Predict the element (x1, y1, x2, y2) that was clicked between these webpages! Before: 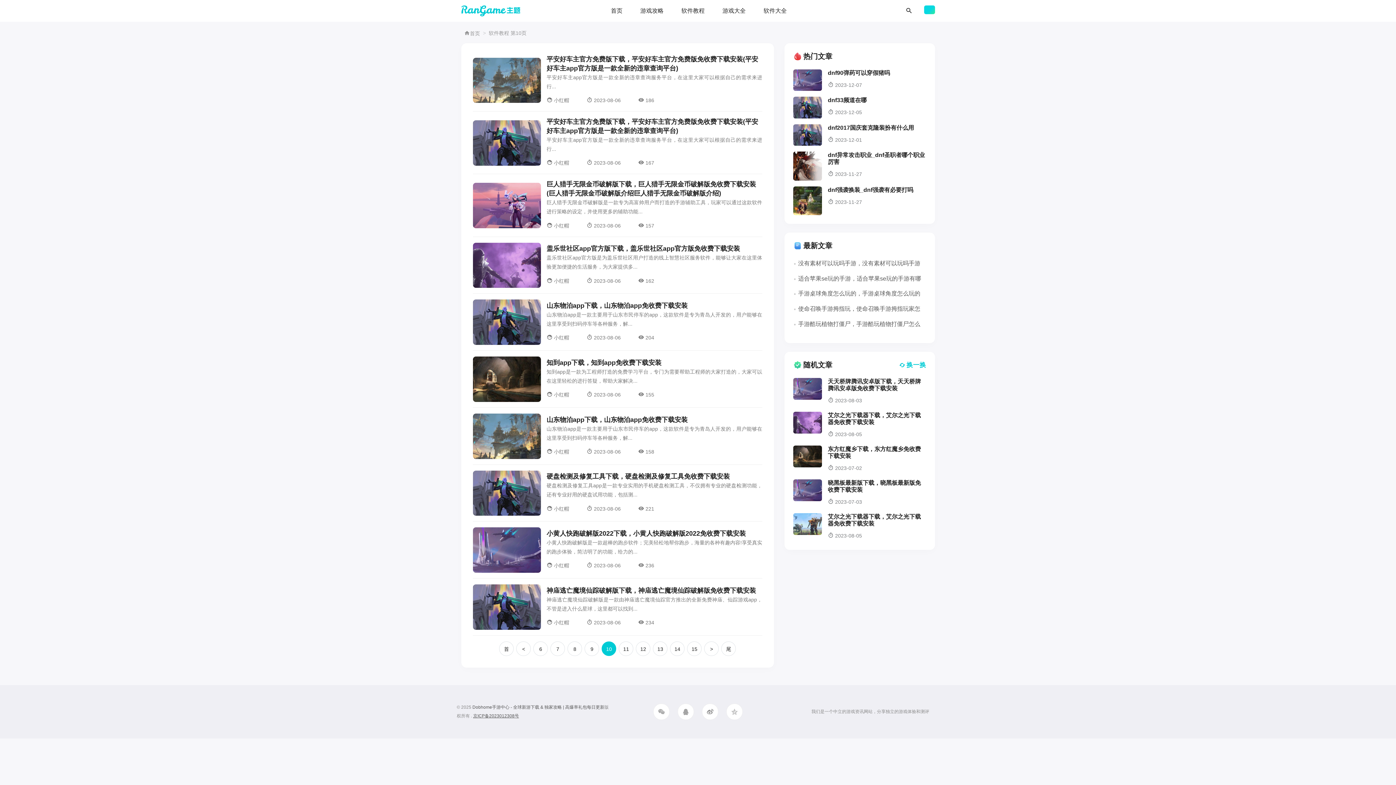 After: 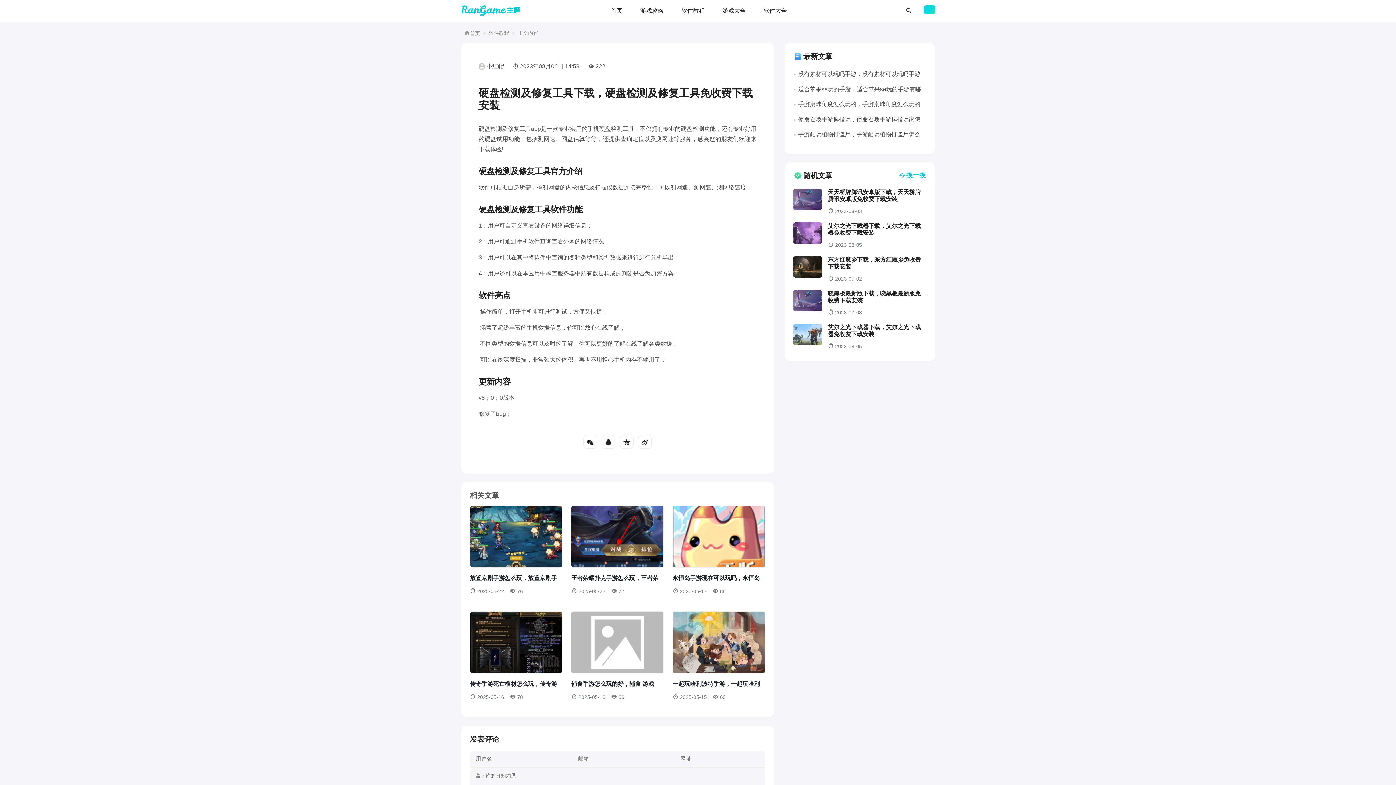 Action: bbox: (472, 470, 540, 516)